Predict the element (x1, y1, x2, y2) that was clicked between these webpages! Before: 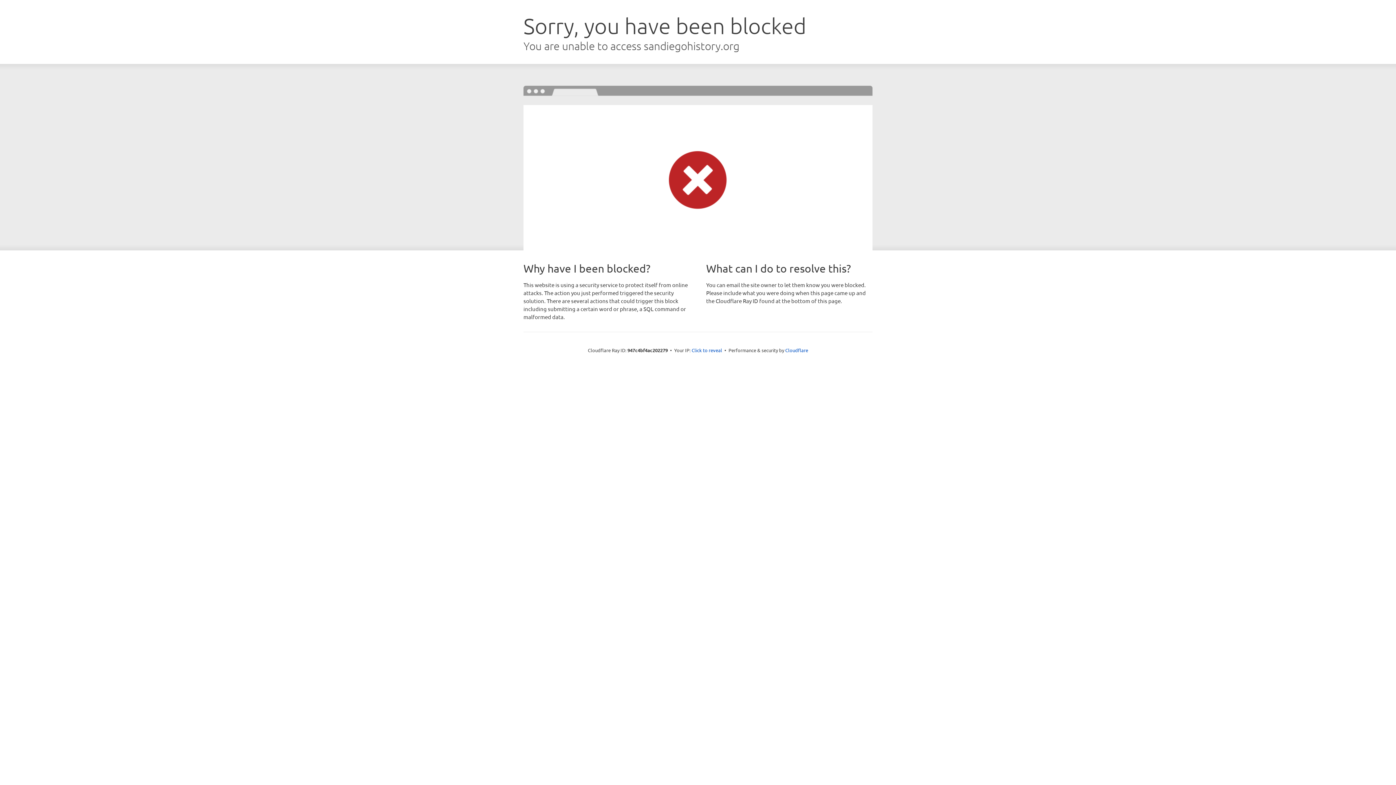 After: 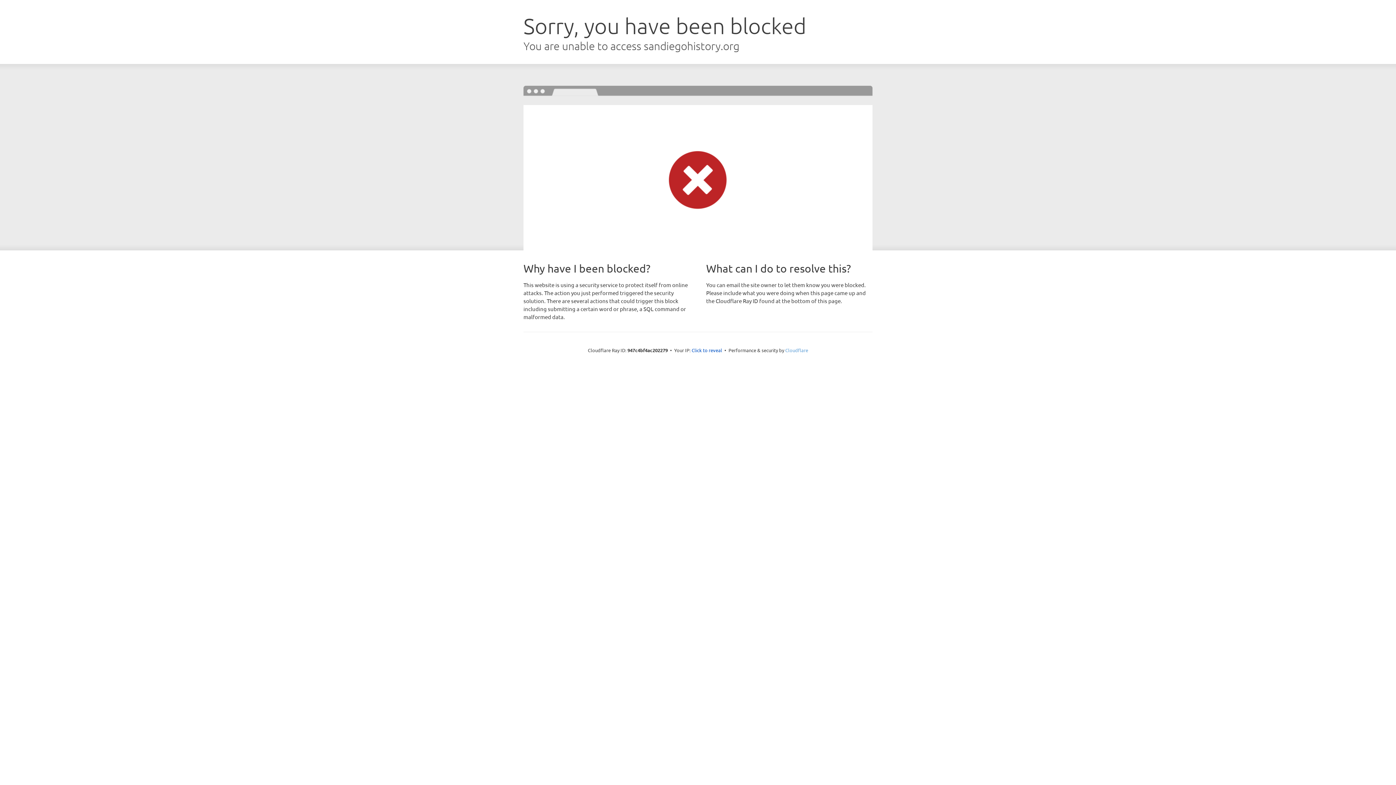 Action: bbox: (785, 347, 808, 353) label: Cloudflare